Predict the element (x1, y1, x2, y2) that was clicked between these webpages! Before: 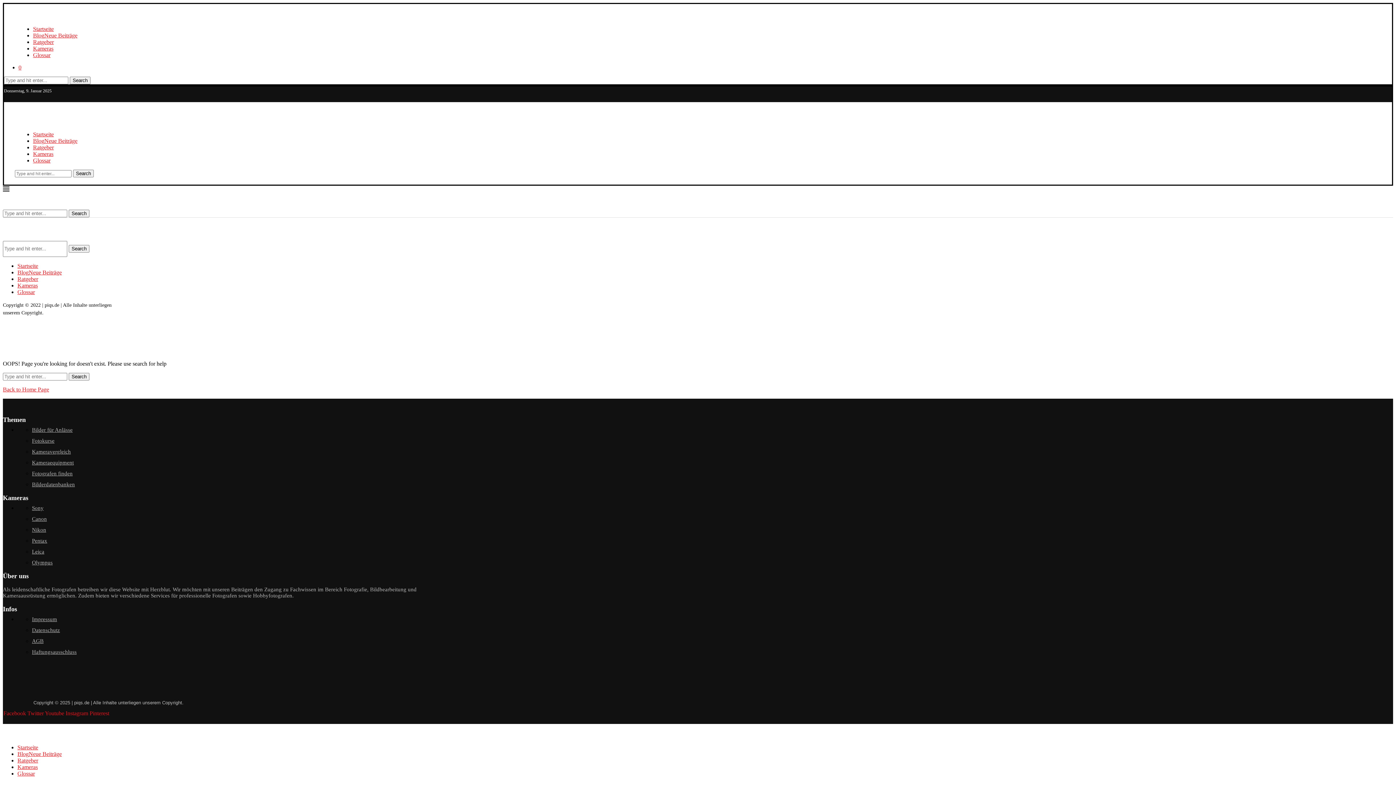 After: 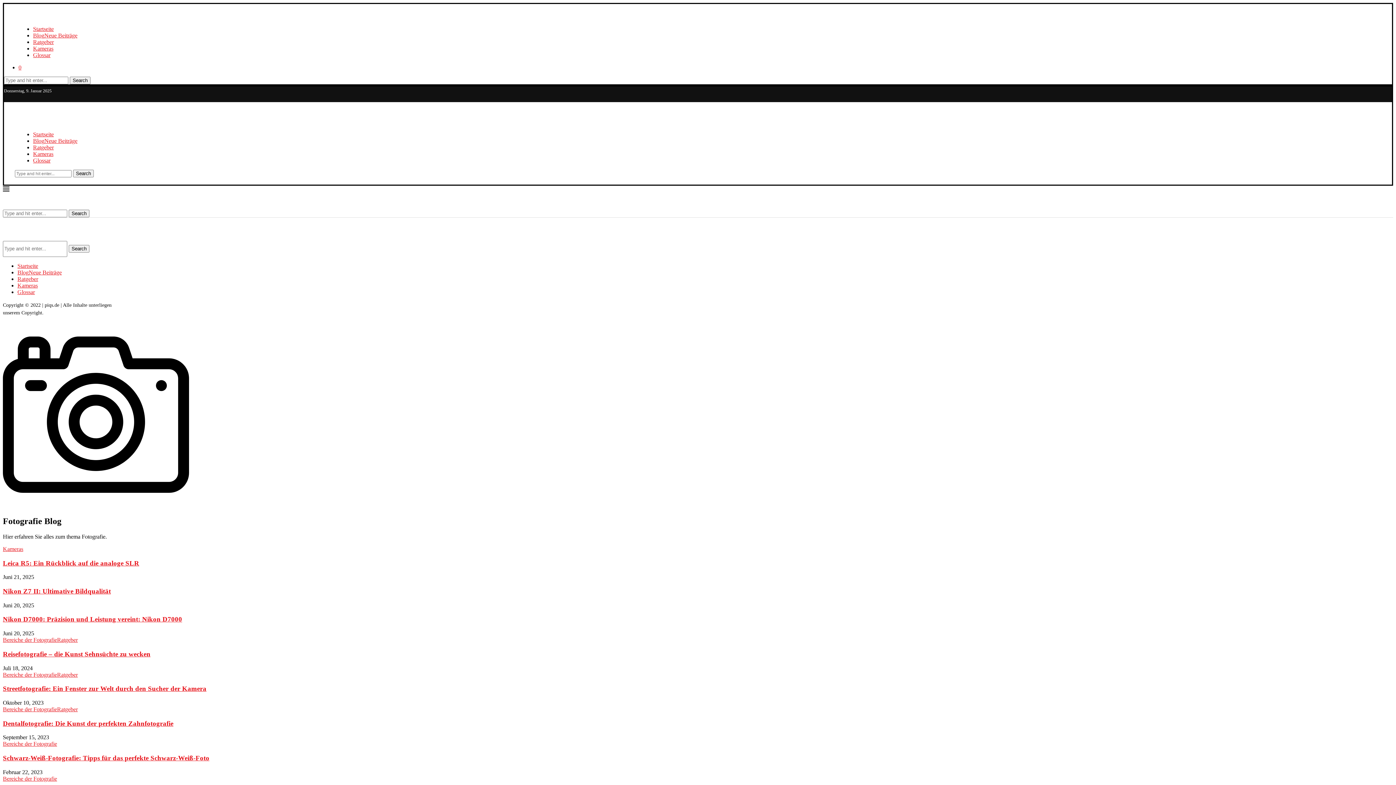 Action: label: BlogNeue Beiträge bbox: (17, 269, 61, 275)